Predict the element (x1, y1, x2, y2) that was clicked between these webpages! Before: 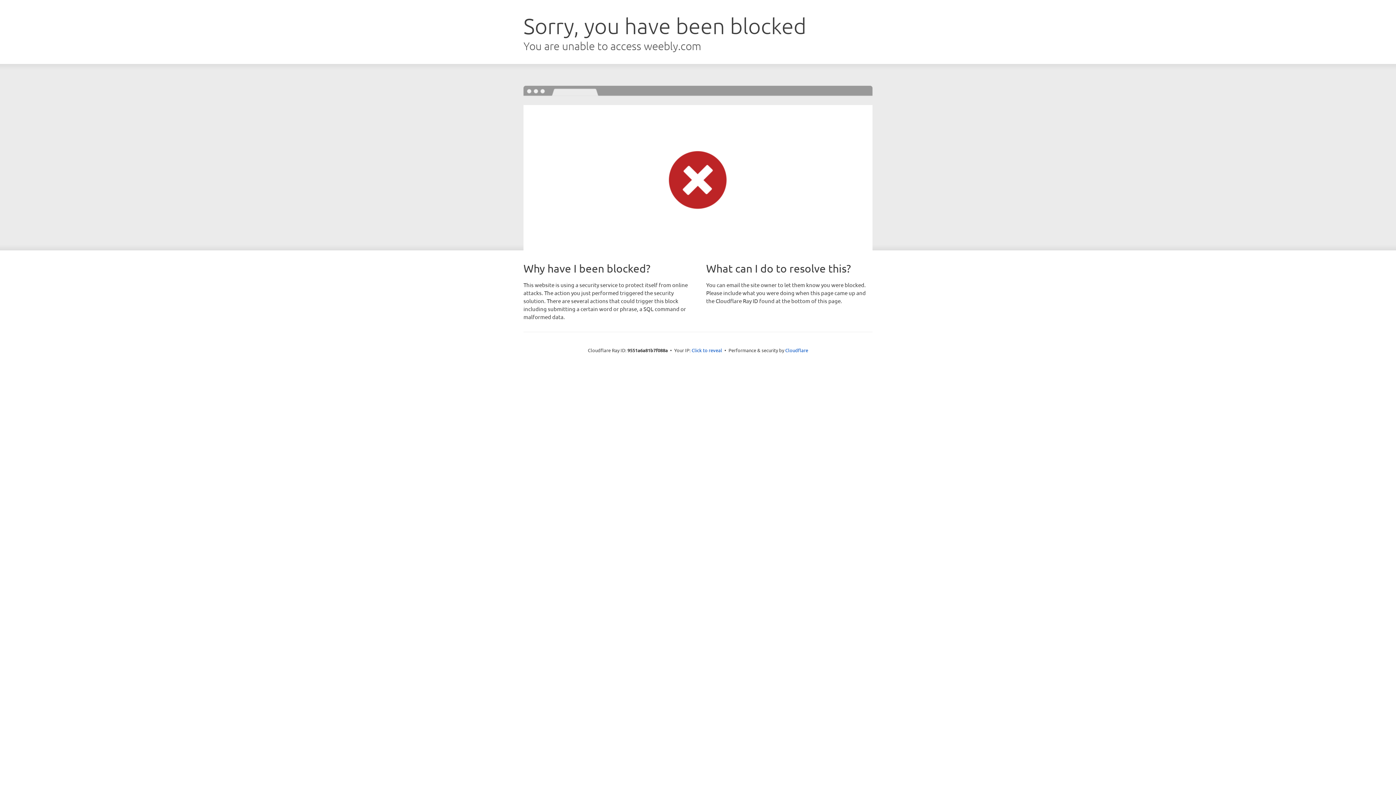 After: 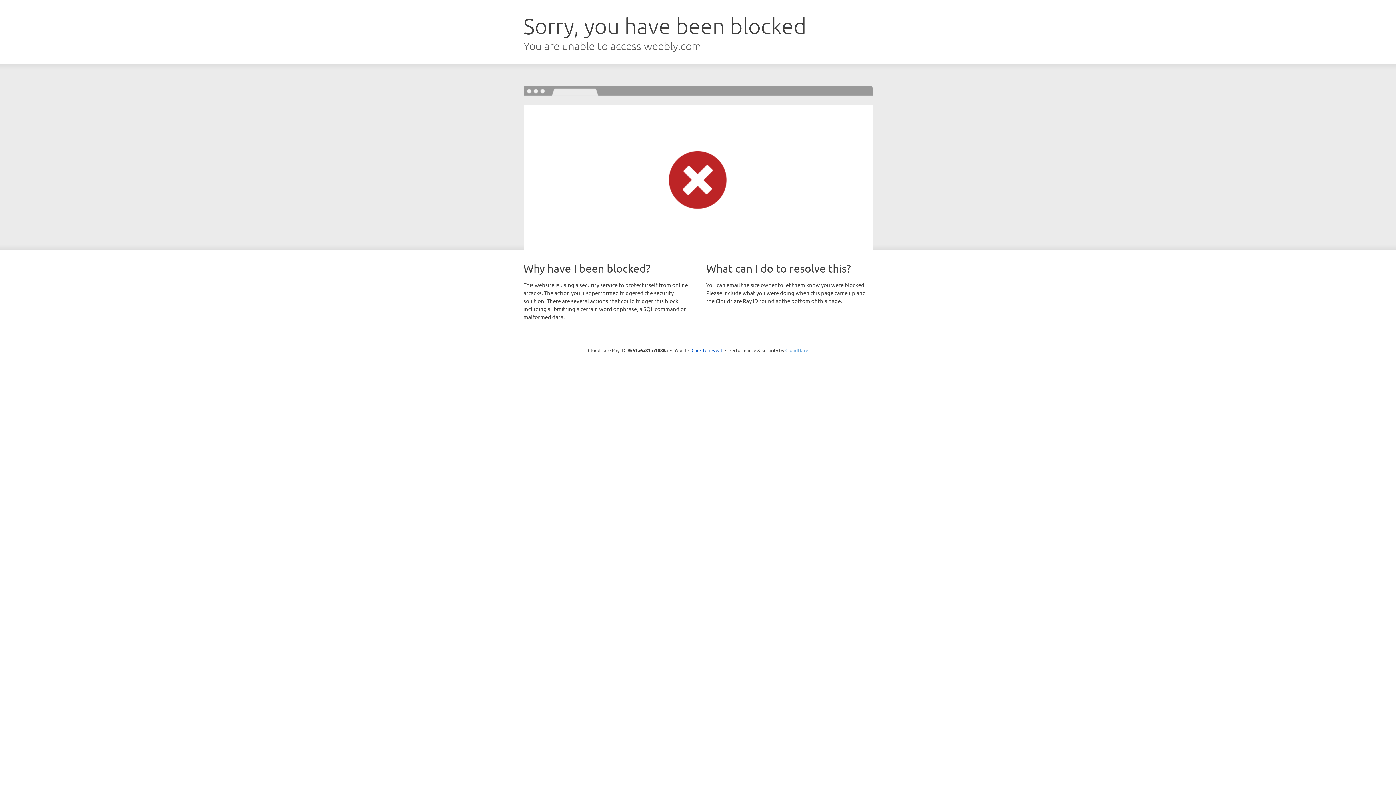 Action: label: Cloudflare bbox: (785, 347, 808, 353)